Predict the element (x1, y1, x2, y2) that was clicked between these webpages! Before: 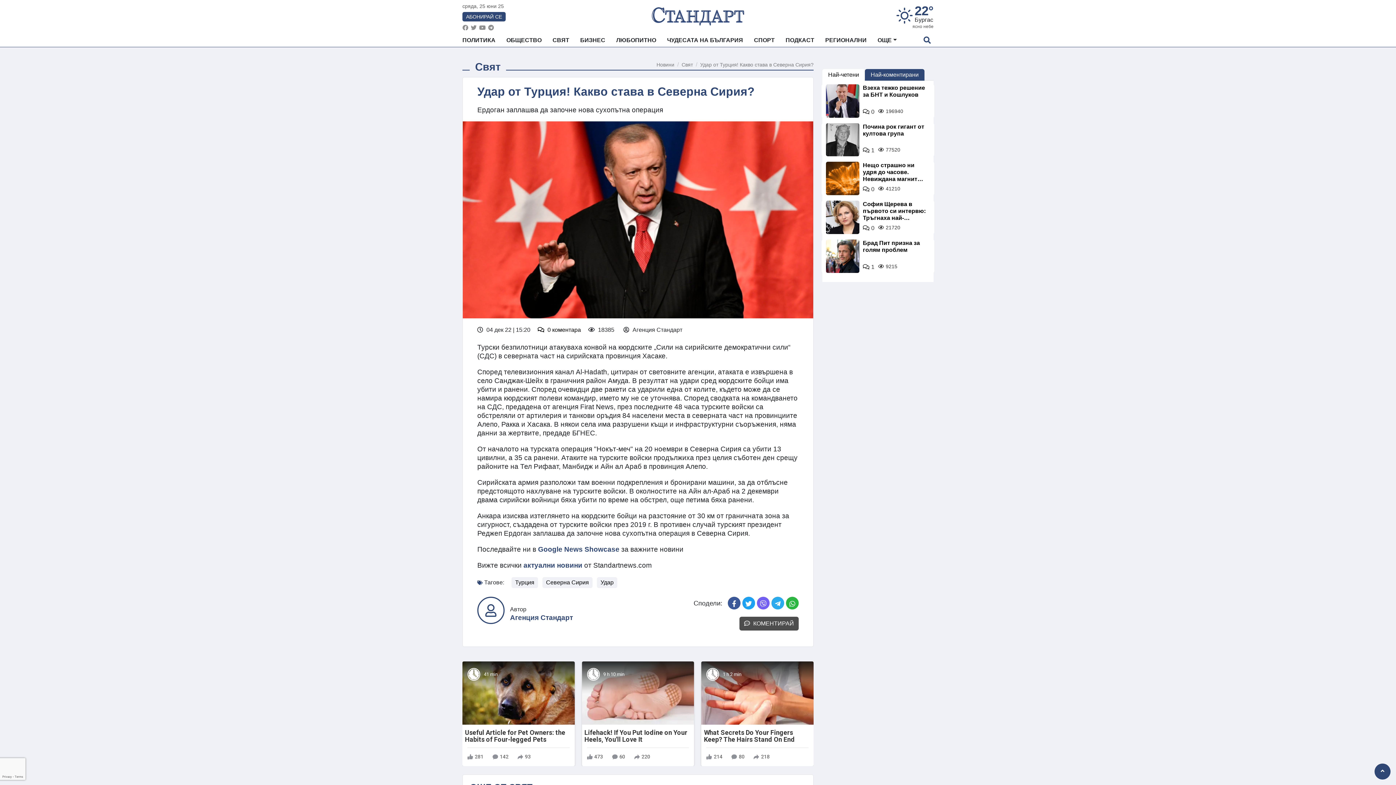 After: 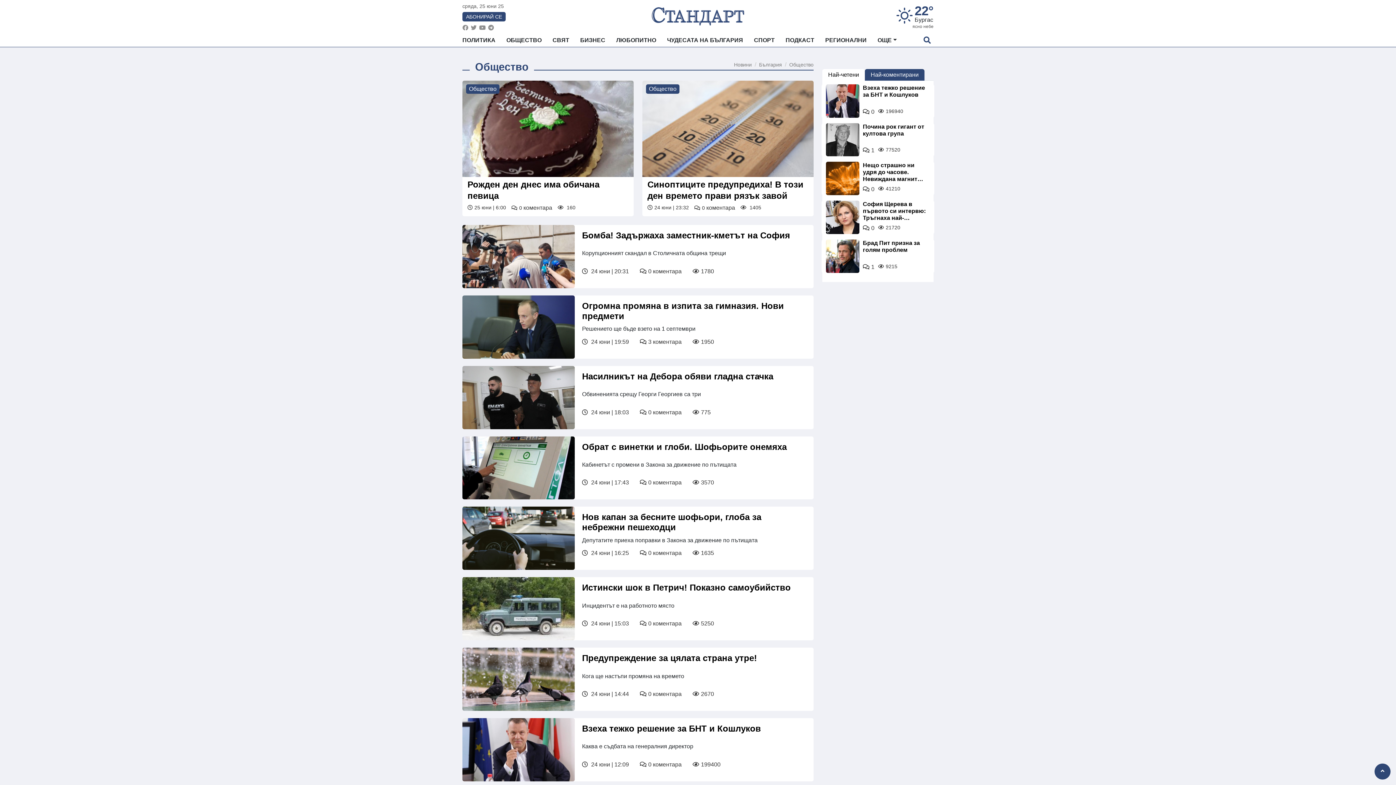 Action: bbox: (501, 33, 547, 46) label: ОБЩЕСТВО